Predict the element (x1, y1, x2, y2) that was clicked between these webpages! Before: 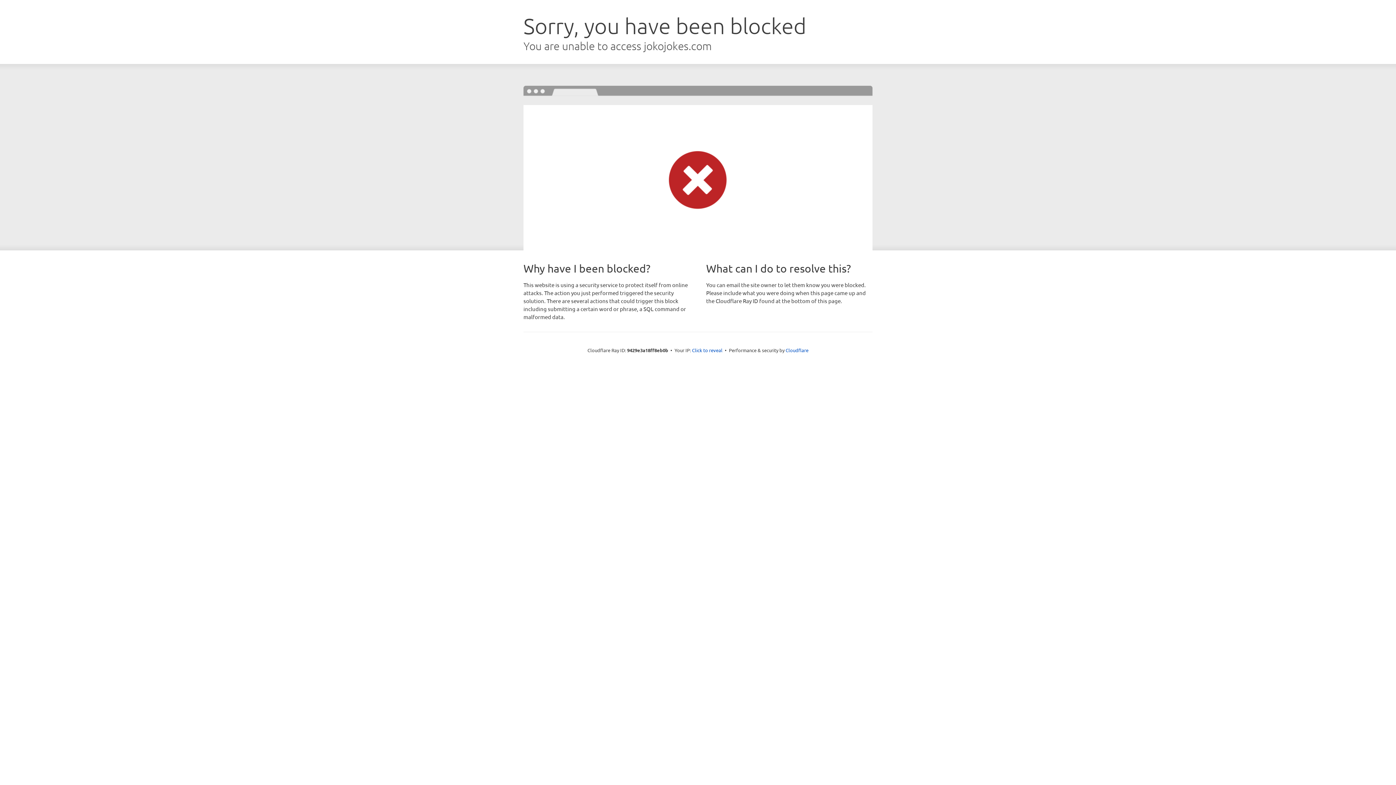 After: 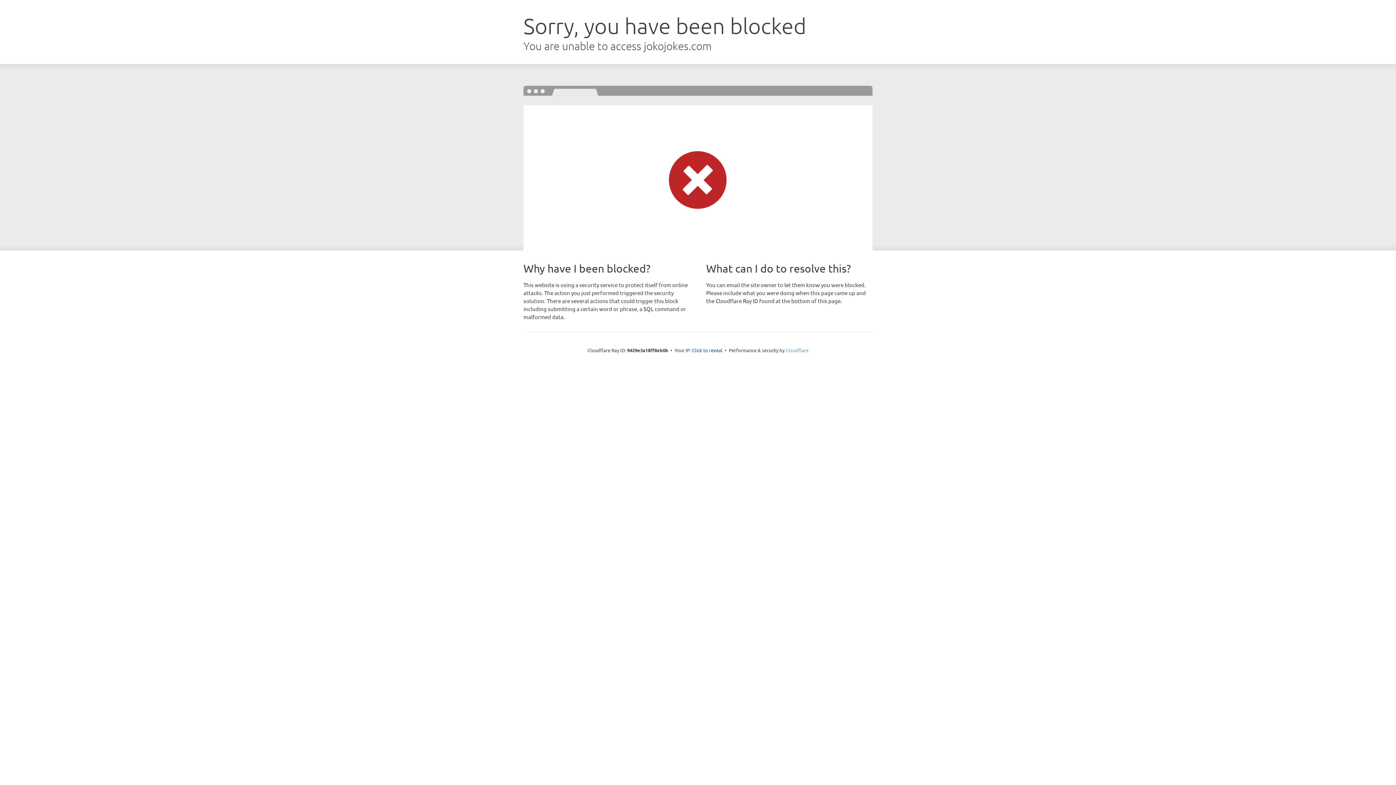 Action: label: Cloudflare bbox: (785, 347, 808, 353)